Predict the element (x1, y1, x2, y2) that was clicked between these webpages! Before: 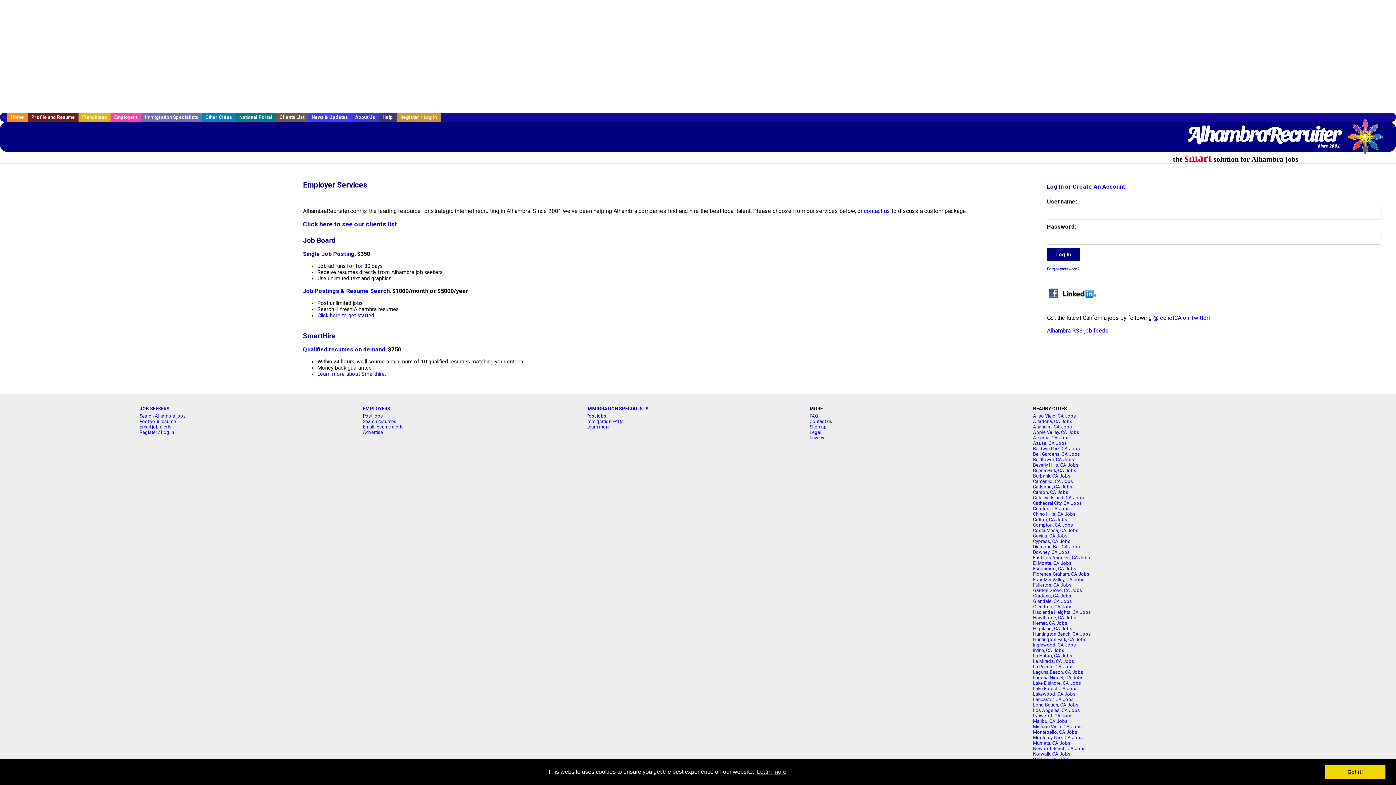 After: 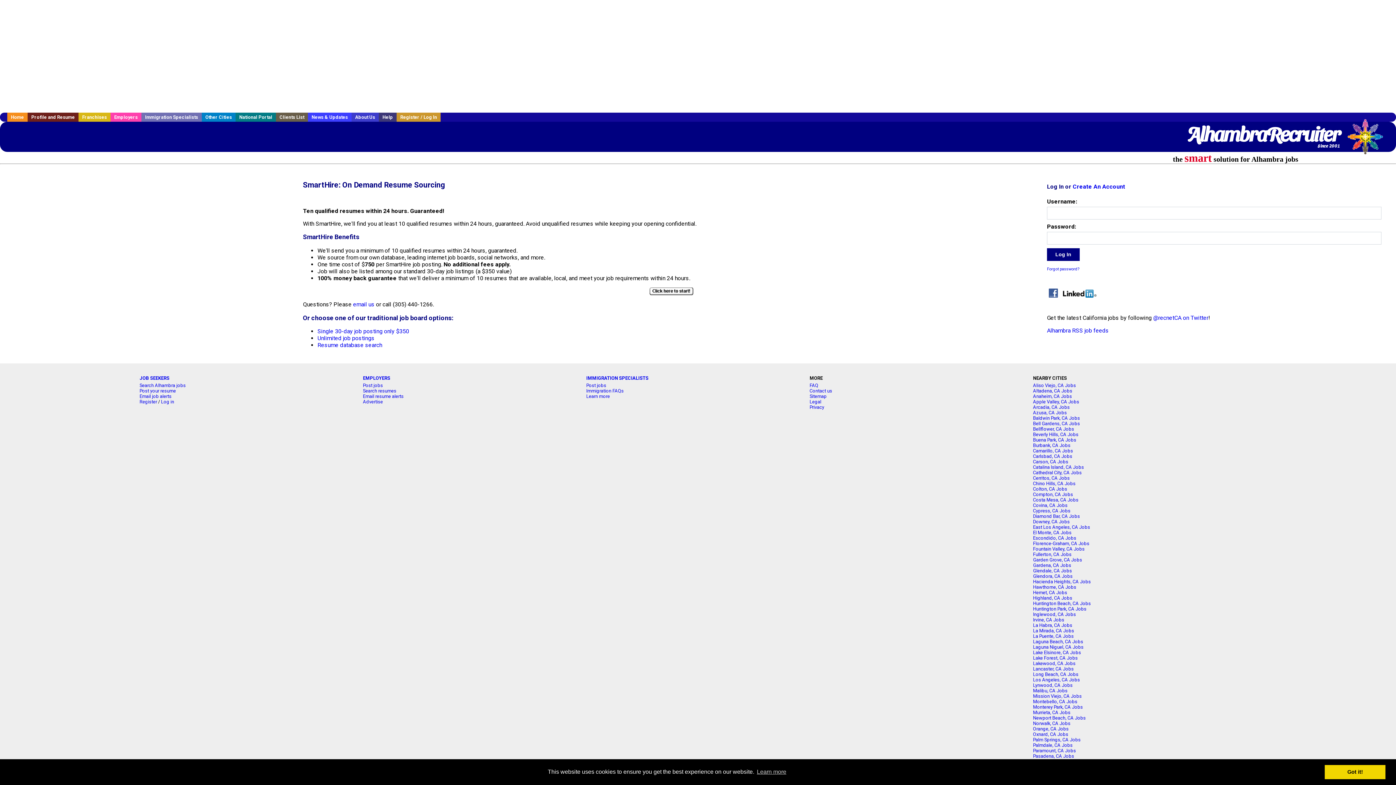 Action: label: Learn more about Smarthire. bbox: (317, 371, 385, 377)